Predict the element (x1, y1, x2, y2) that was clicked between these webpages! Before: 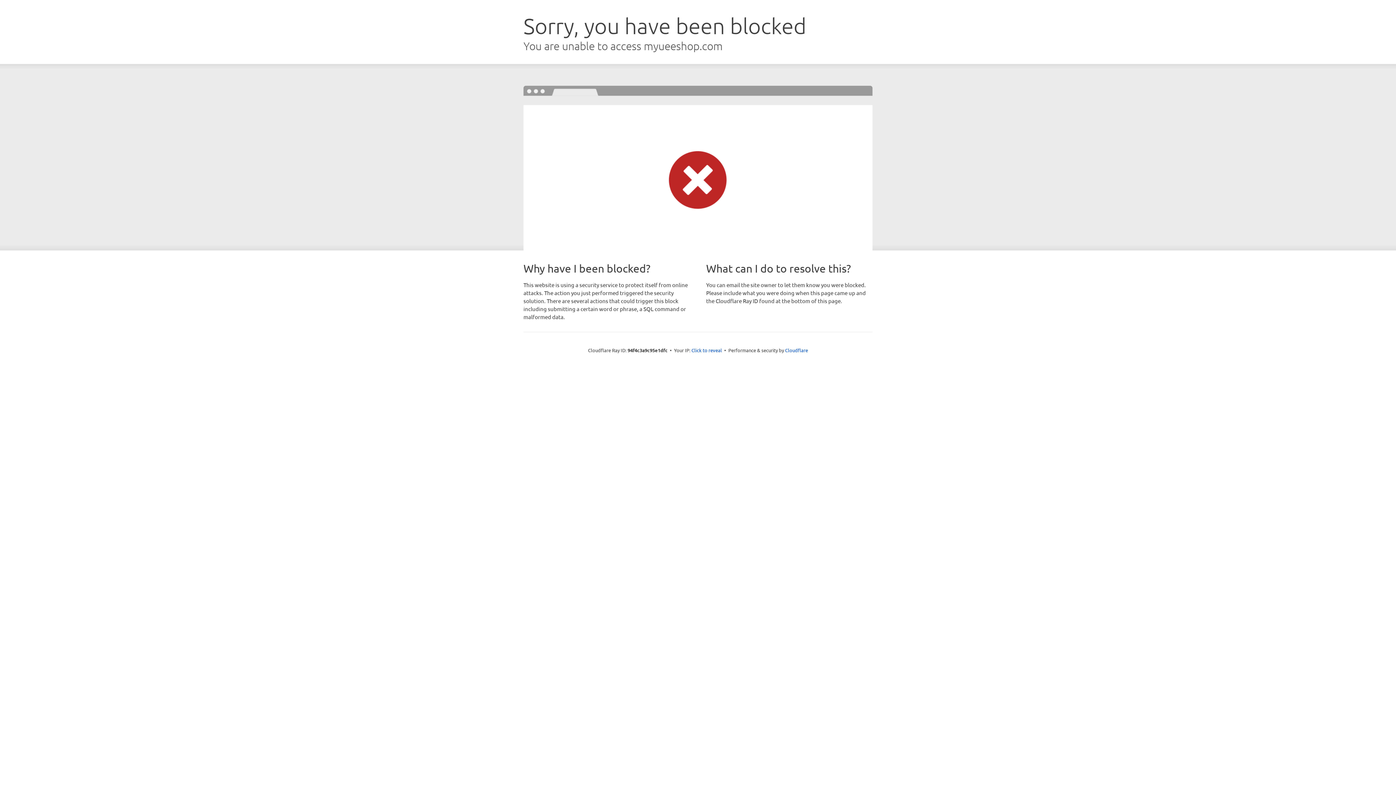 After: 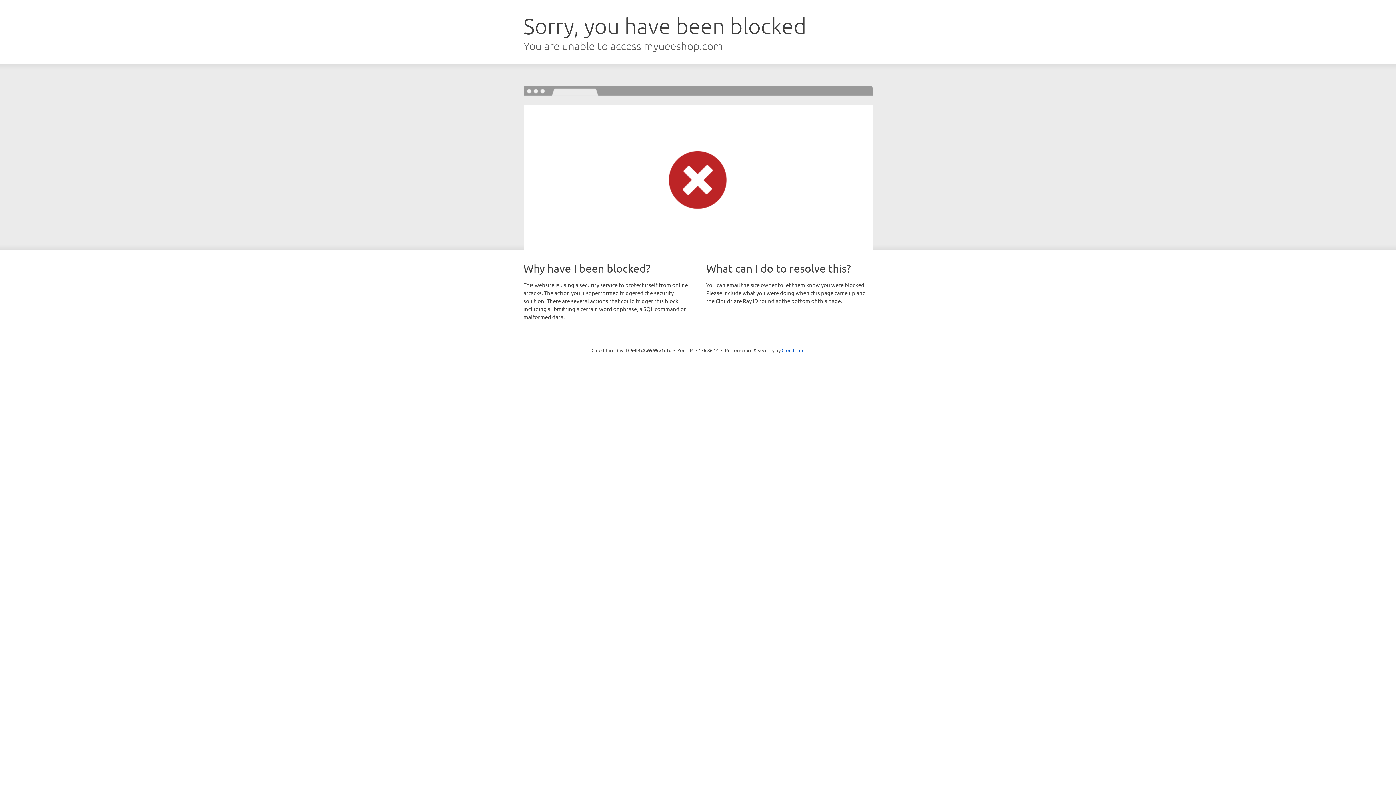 Action: bbox: (691, 346, 722, 353) label: Click to reveal